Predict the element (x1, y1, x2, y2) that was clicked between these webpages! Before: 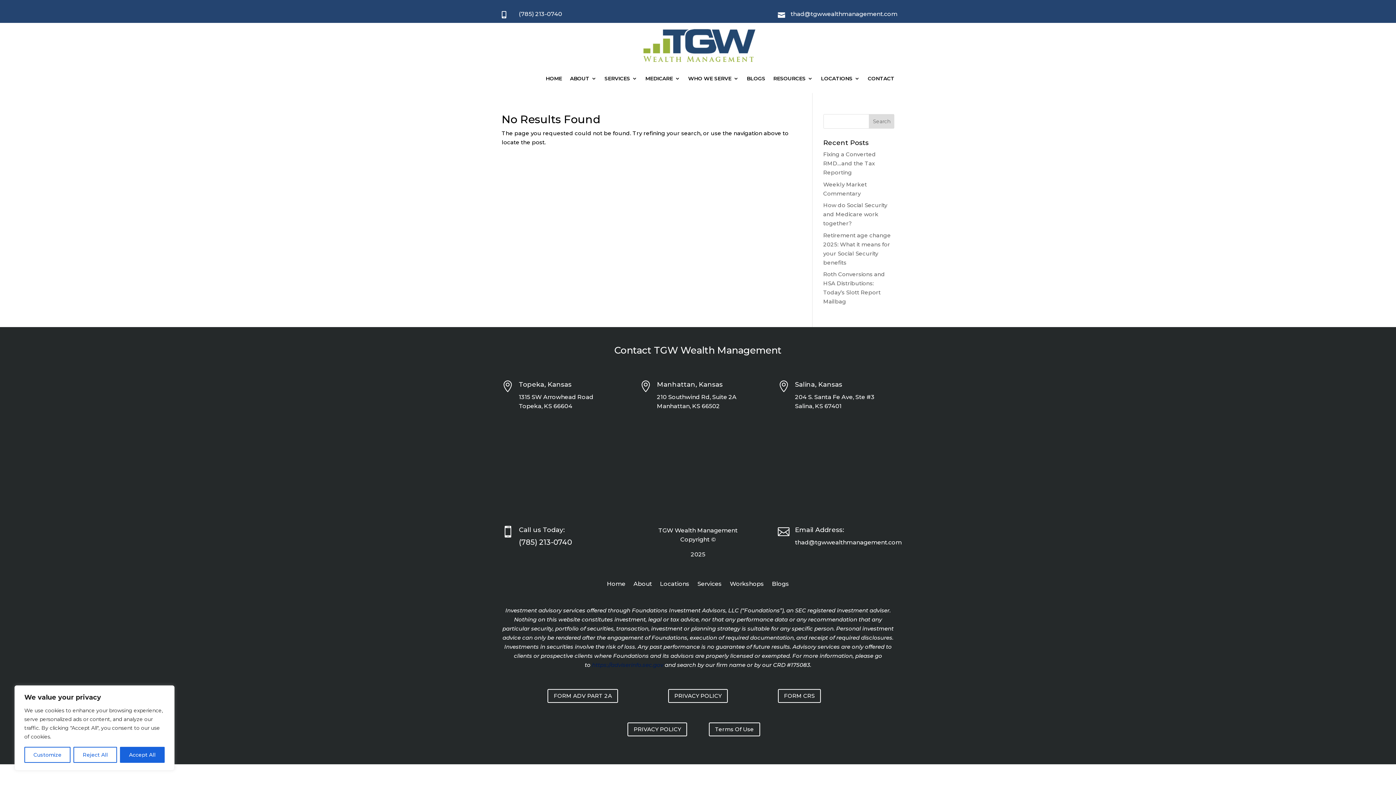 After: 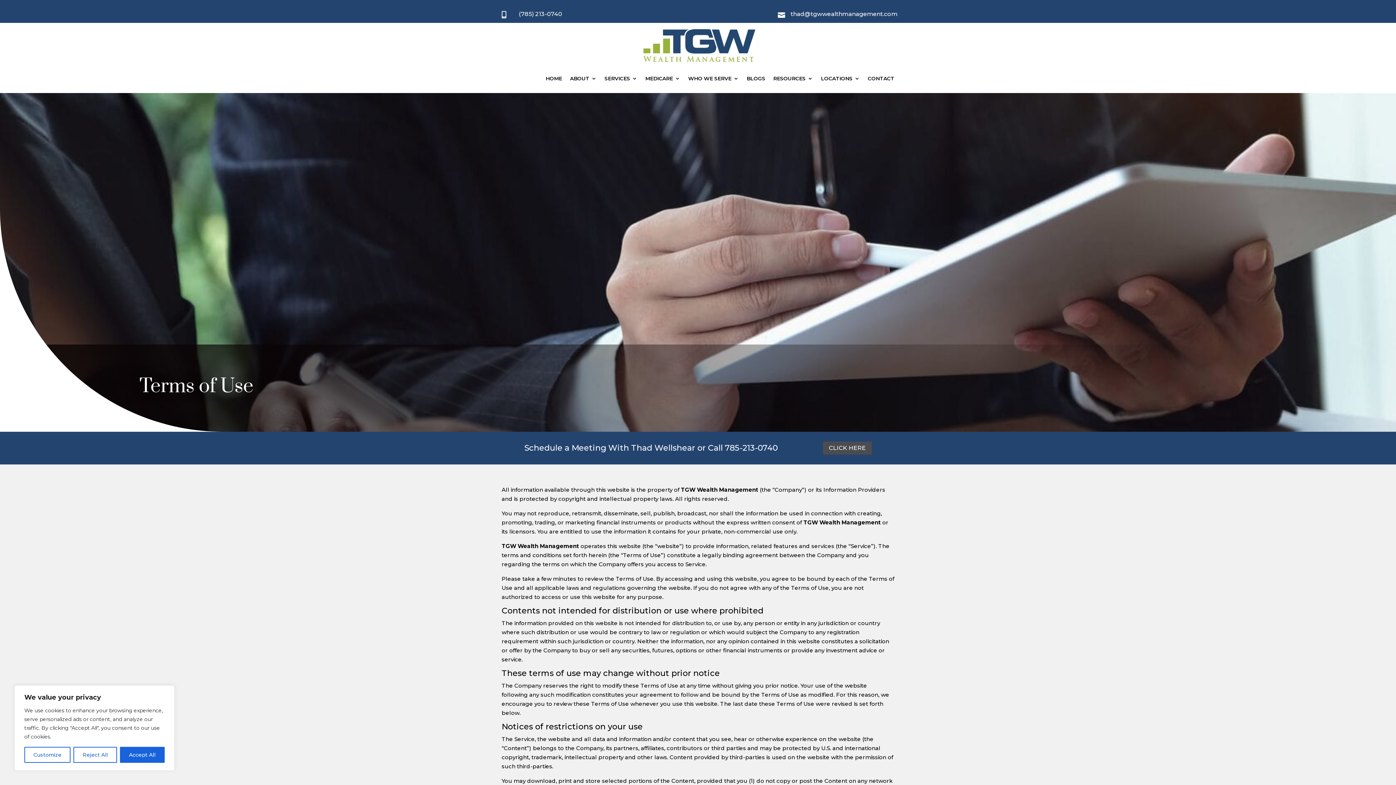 Action: label: Terms Of Use bbox: (708, 722, 760, 736)